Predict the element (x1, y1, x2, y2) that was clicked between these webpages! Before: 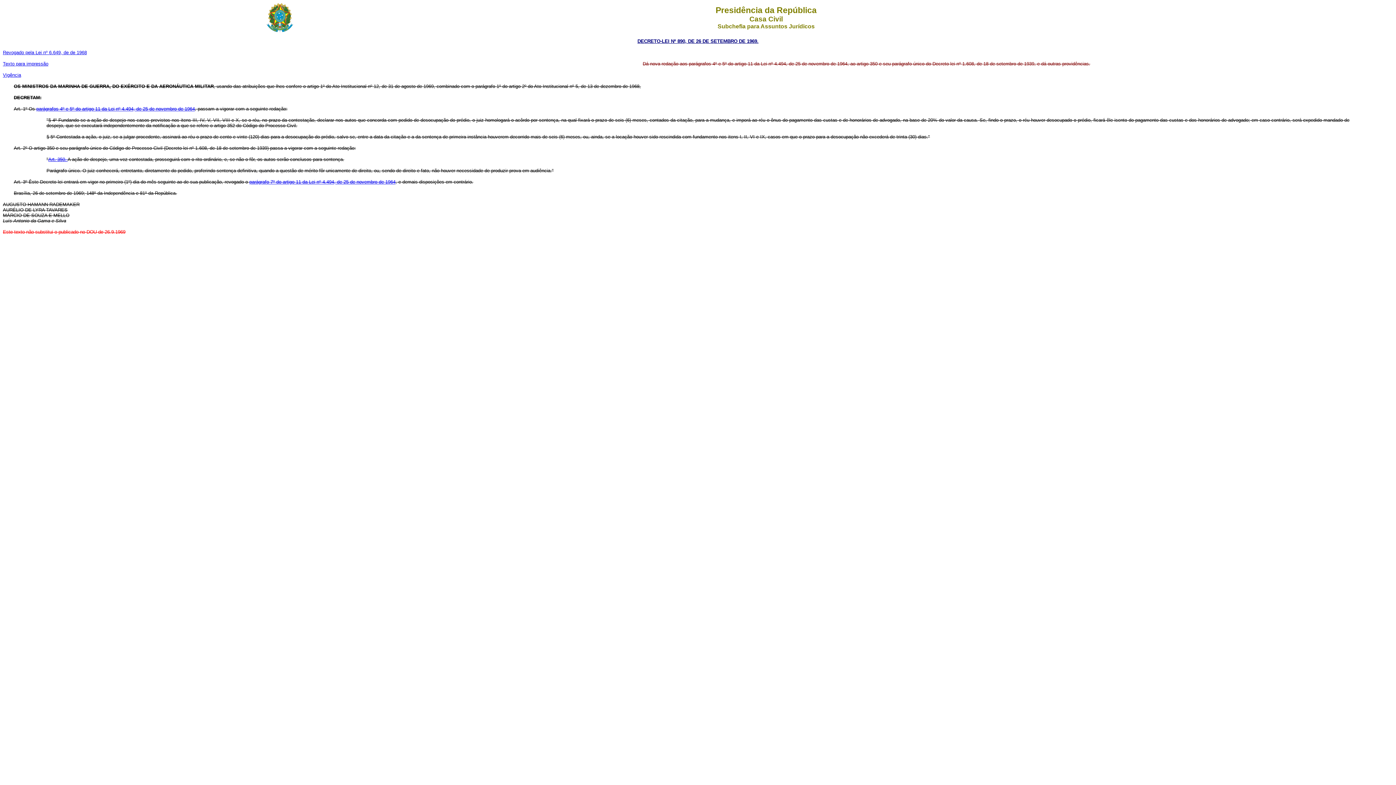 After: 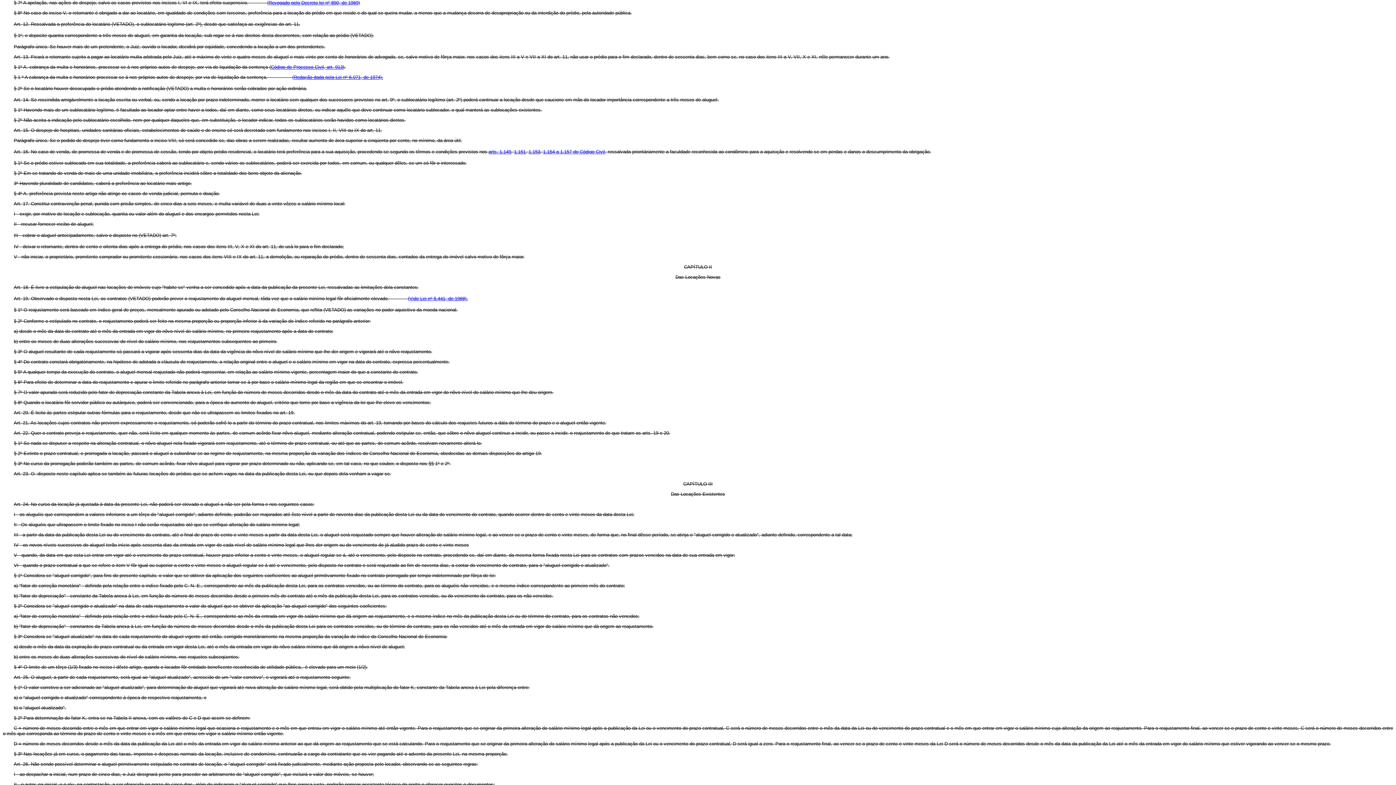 Action: bbox: (249, 179, 395, 184) label: parágrafo 7º do artigo 11 da Lei nº 4.494, de 25 de novembro de 1964